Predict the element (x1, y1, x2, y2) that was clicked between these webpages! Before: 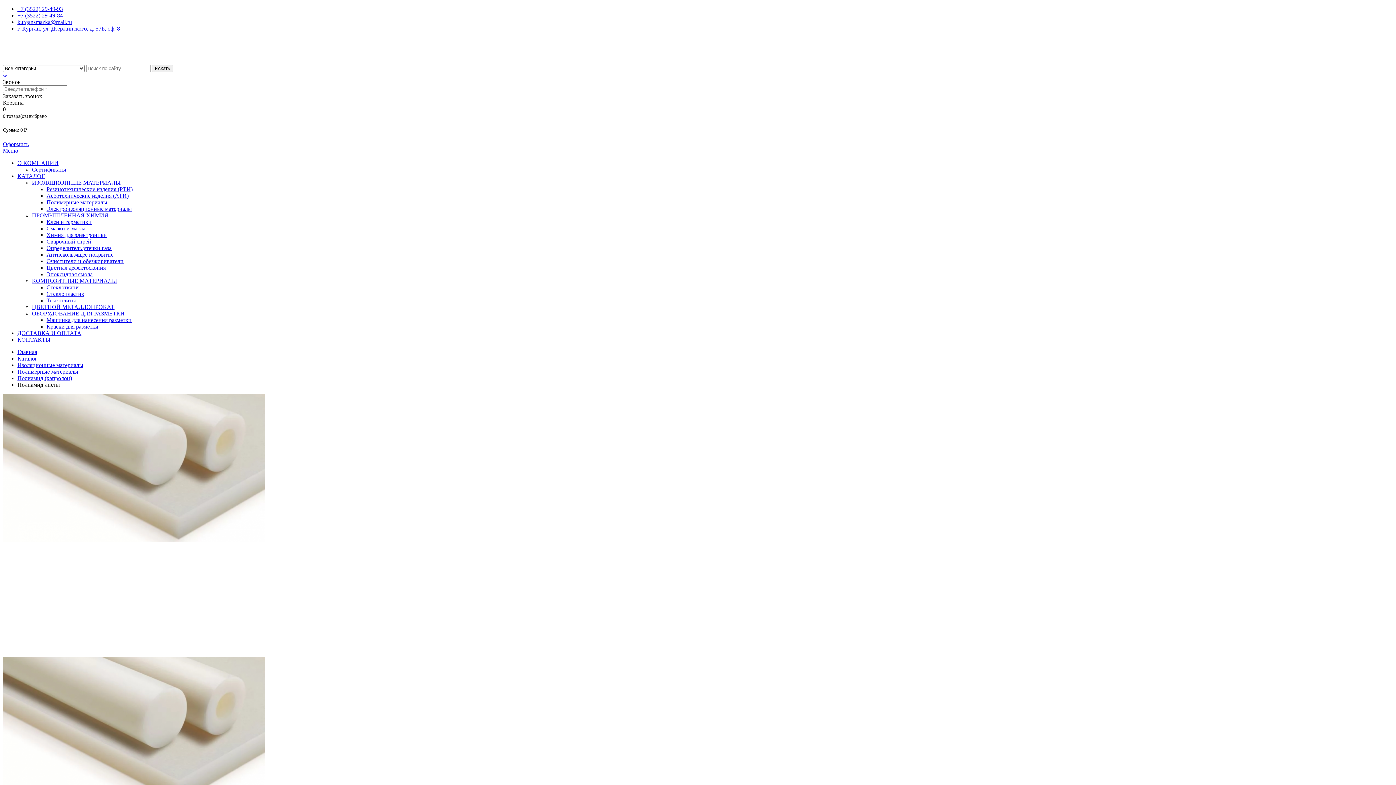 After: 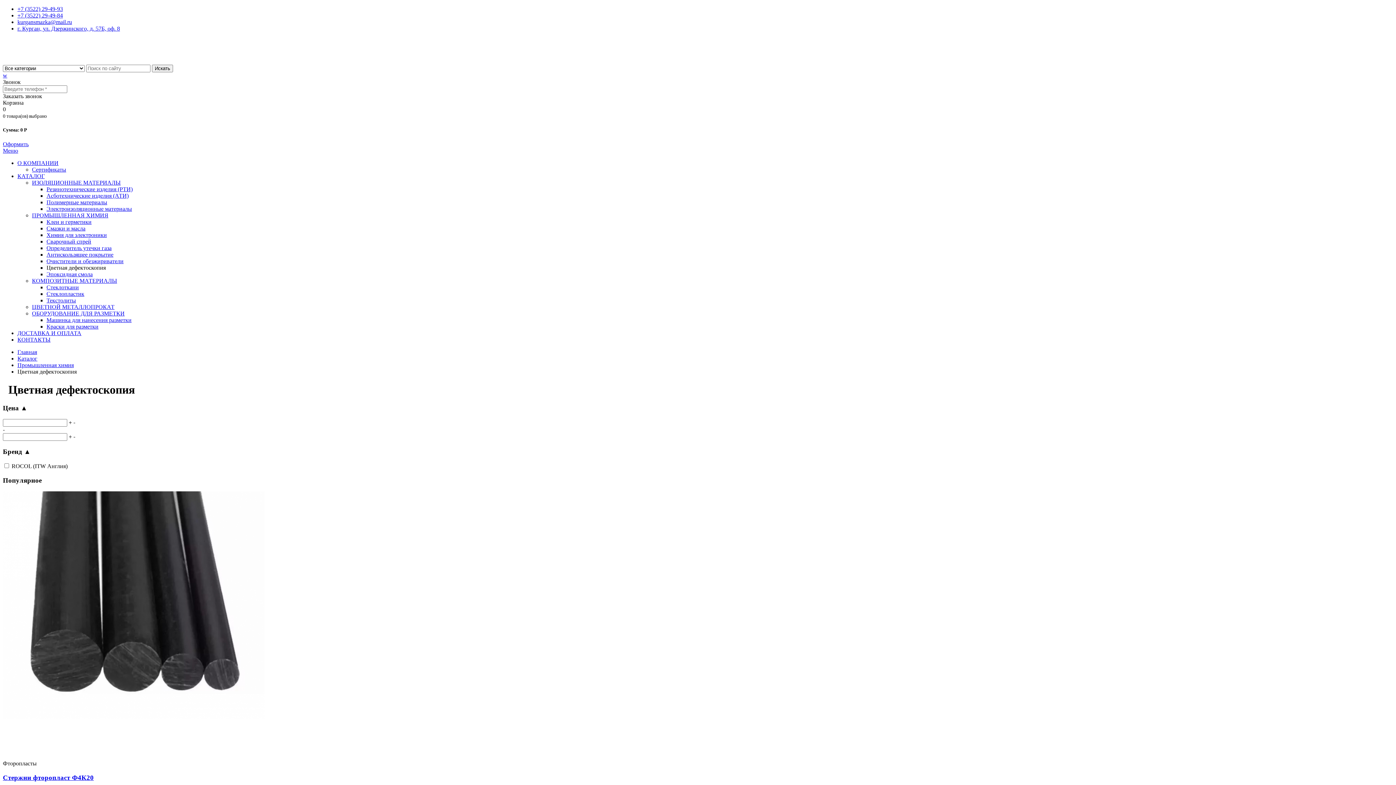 Action: bbox: (46, 264, 105, 271) label: Цветная дефектоскопия